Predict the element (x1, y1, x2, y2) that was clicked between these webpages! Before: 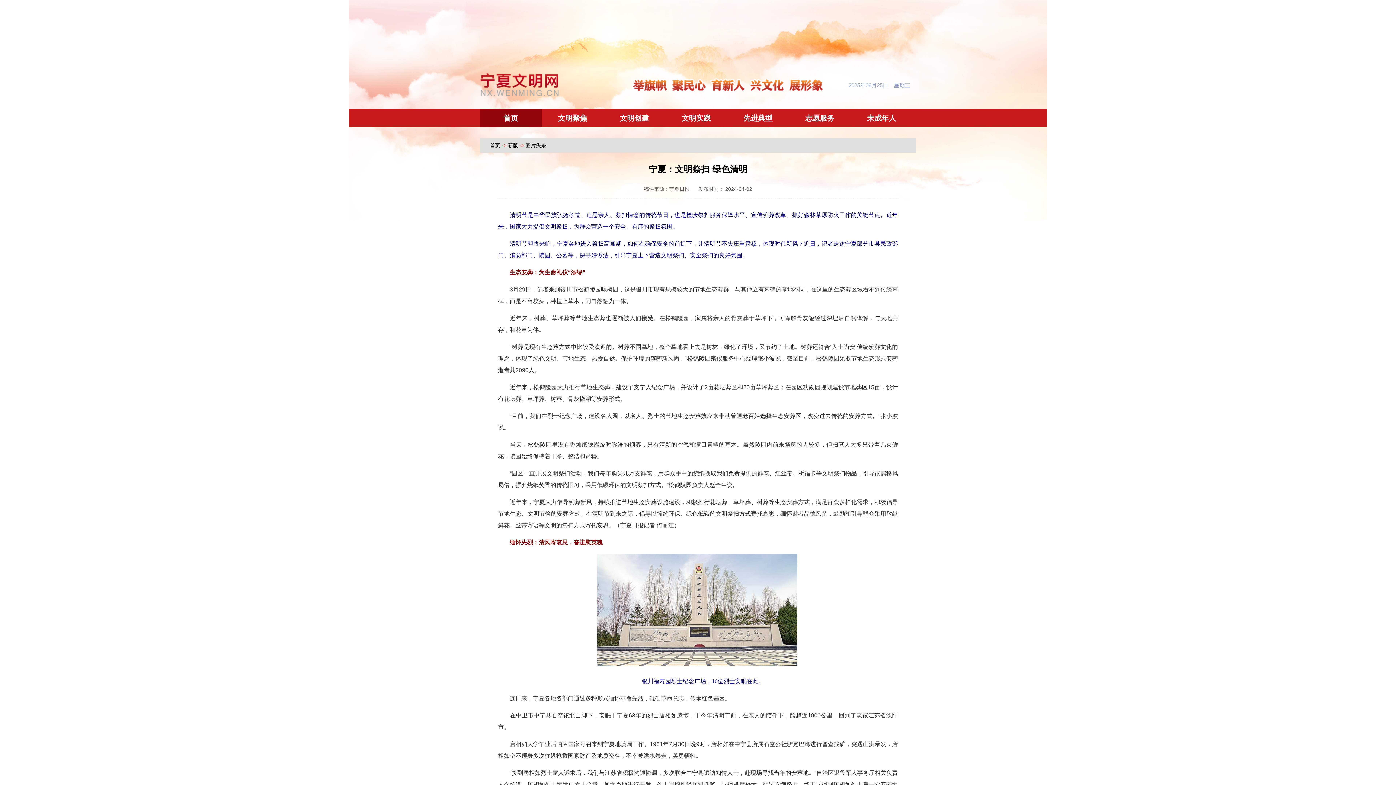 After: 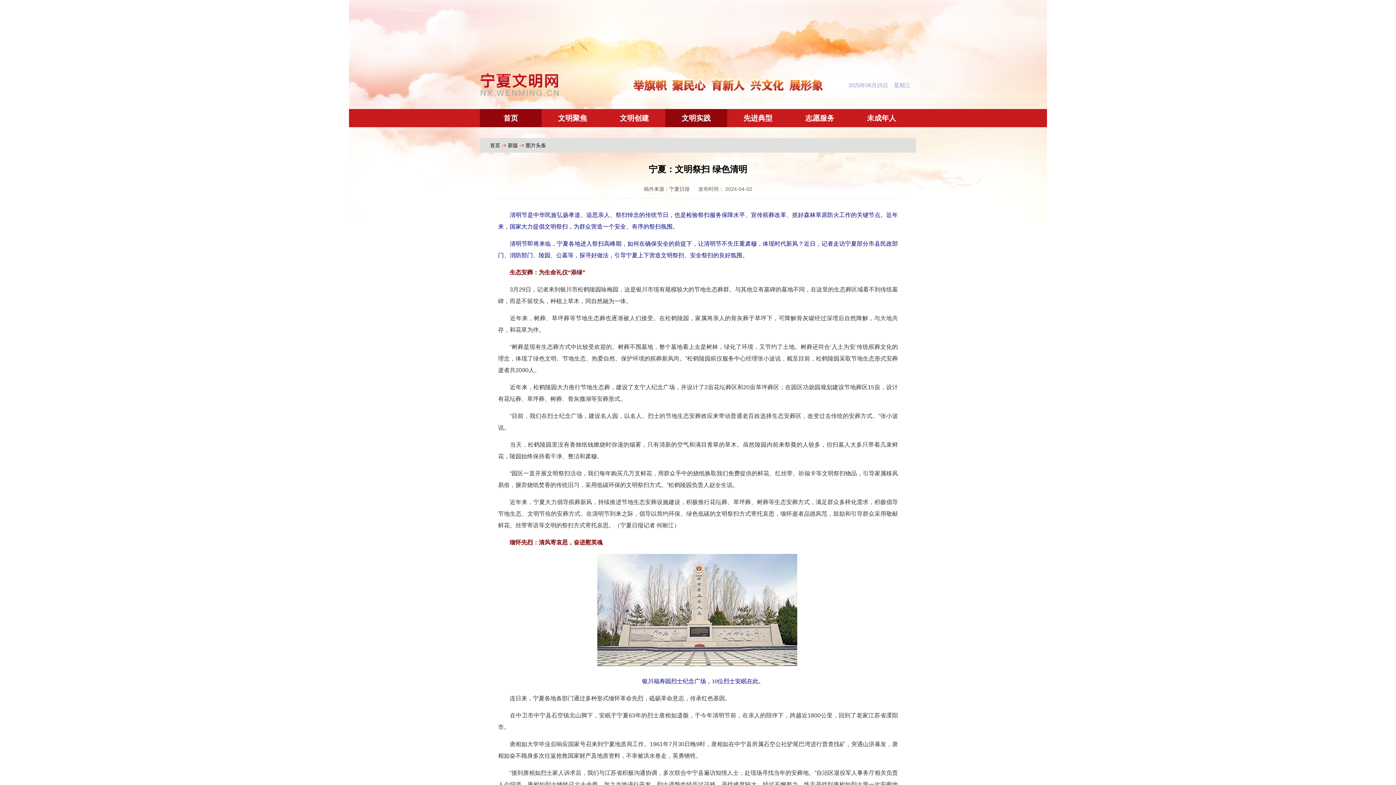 Action: label: 文明实践 bbox: (681, 114, 710, 122)